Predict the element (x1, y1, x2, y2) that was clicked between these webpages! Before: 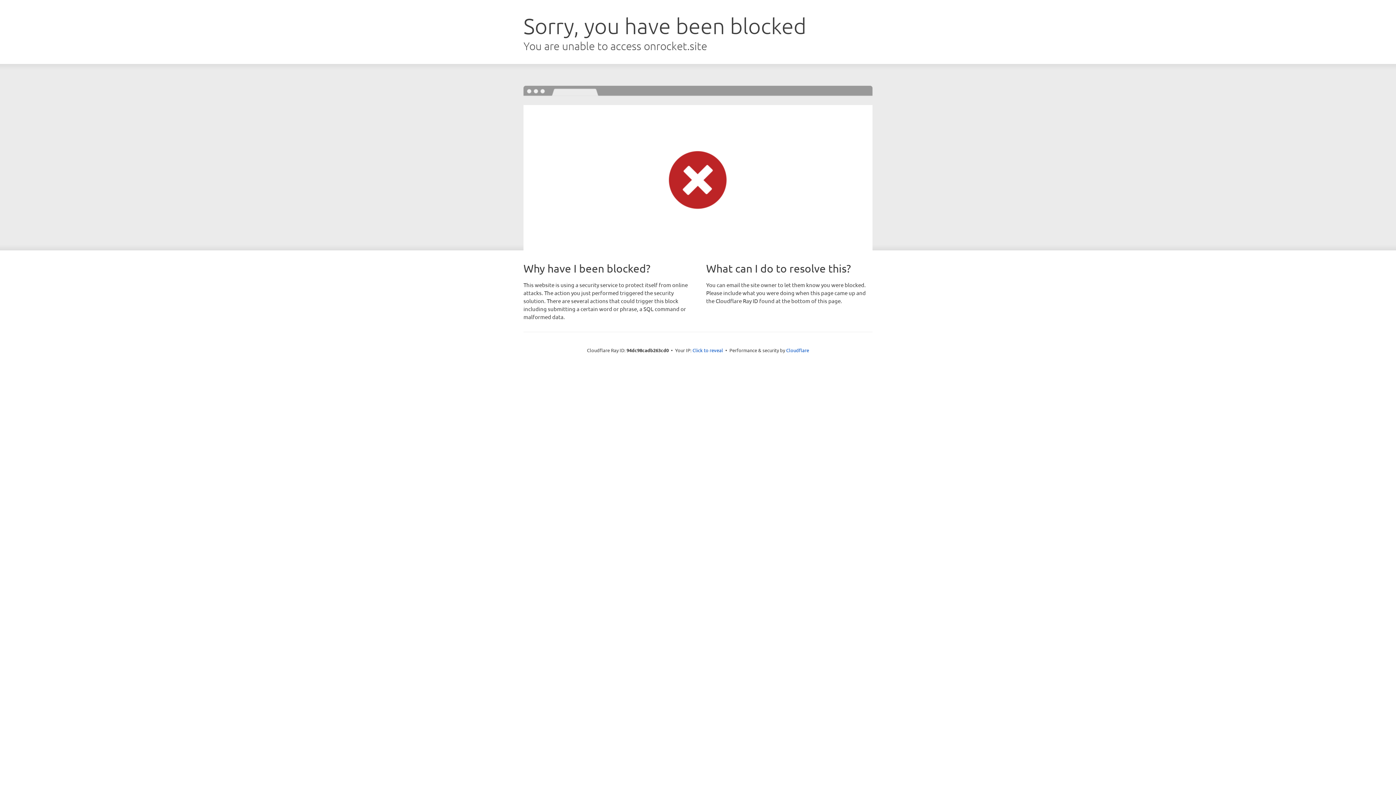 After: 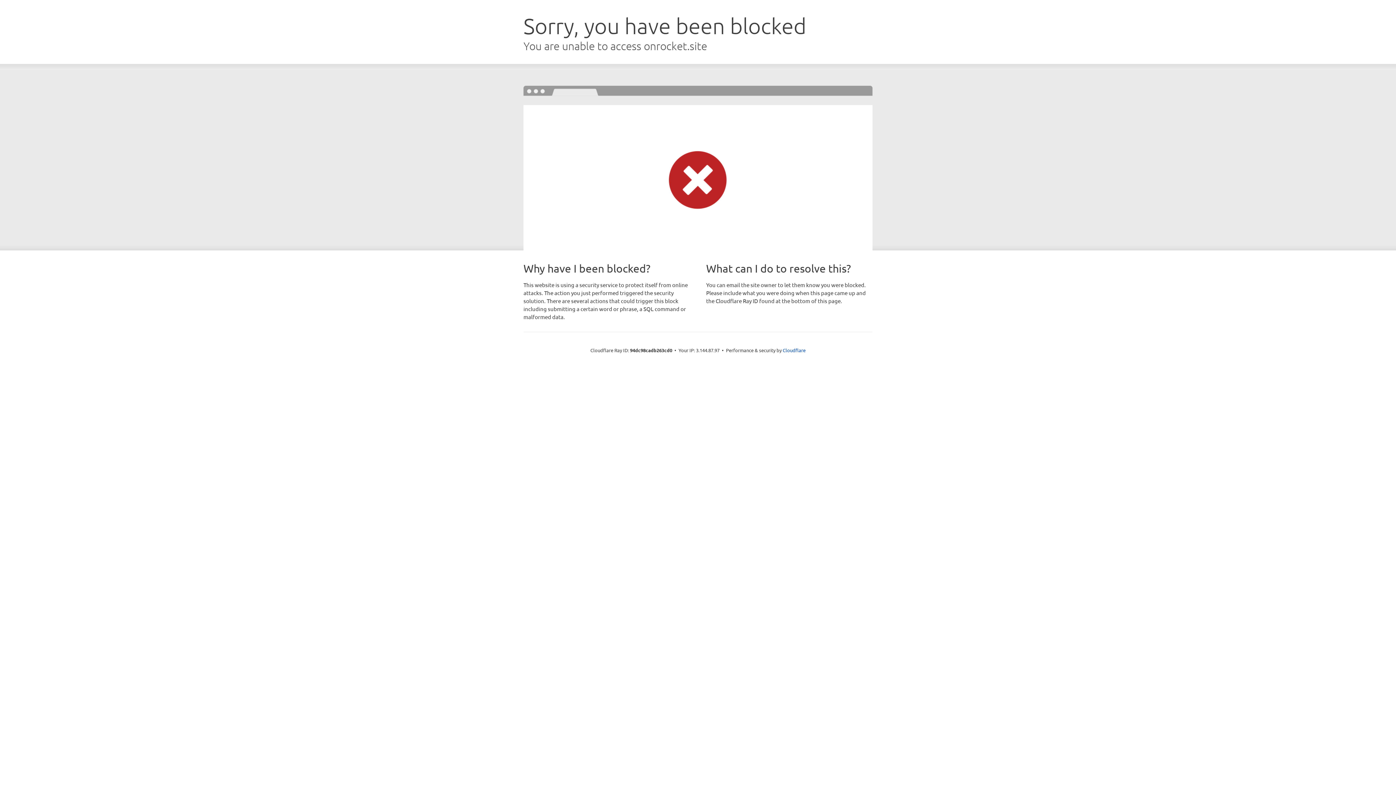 Action: bbox: (692, 346, 723, 353) label: Click to reveal